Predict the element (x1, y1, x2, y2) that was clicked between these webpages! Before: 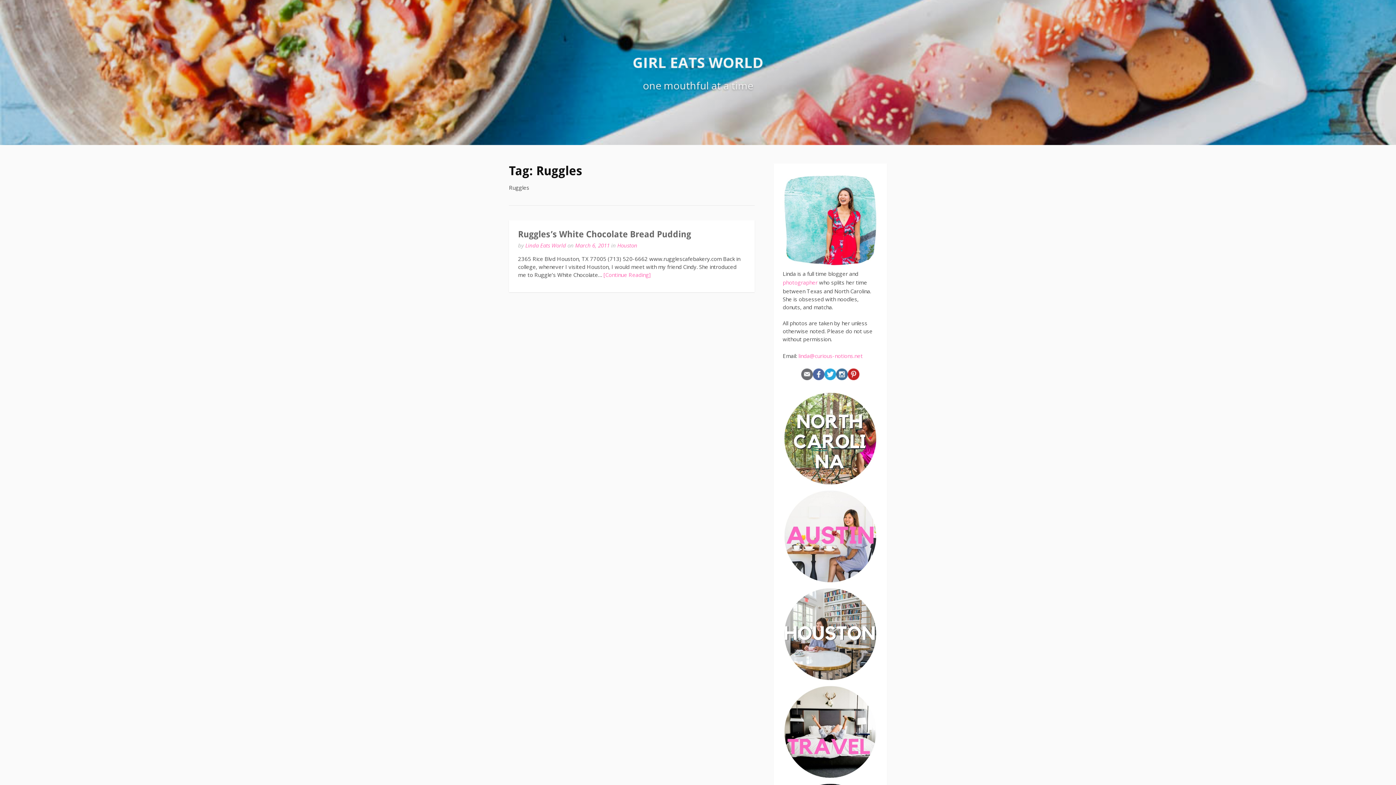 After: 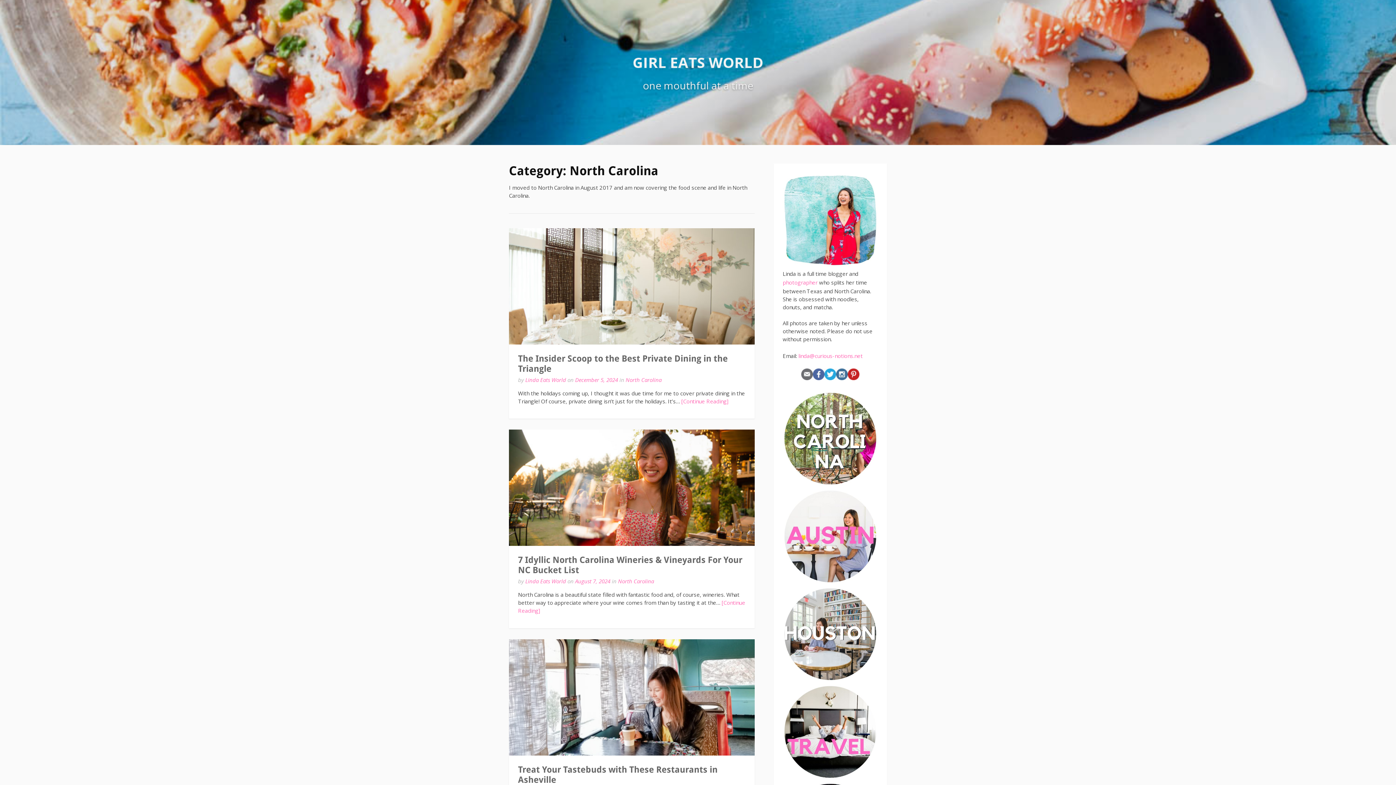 Action: bbox: (782, 480, 878, 487)